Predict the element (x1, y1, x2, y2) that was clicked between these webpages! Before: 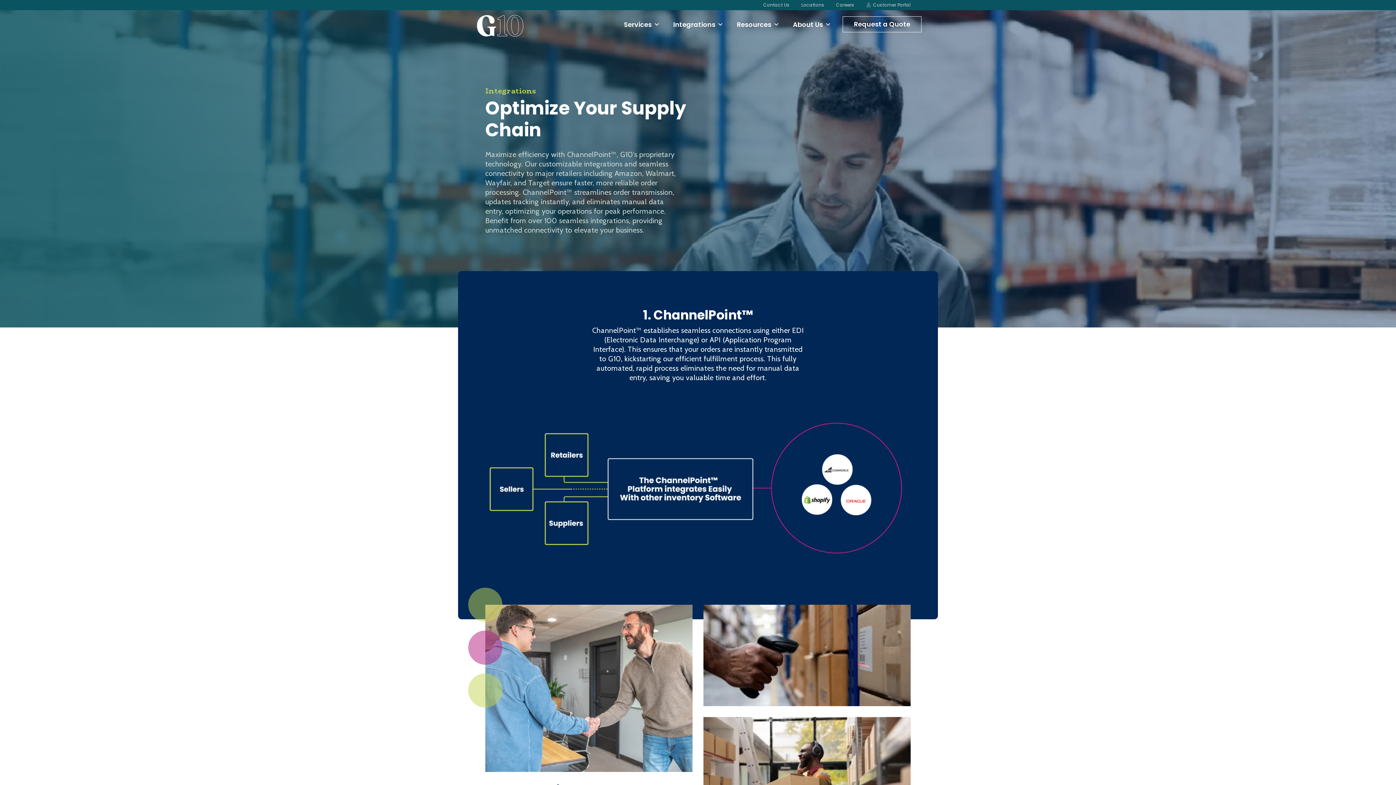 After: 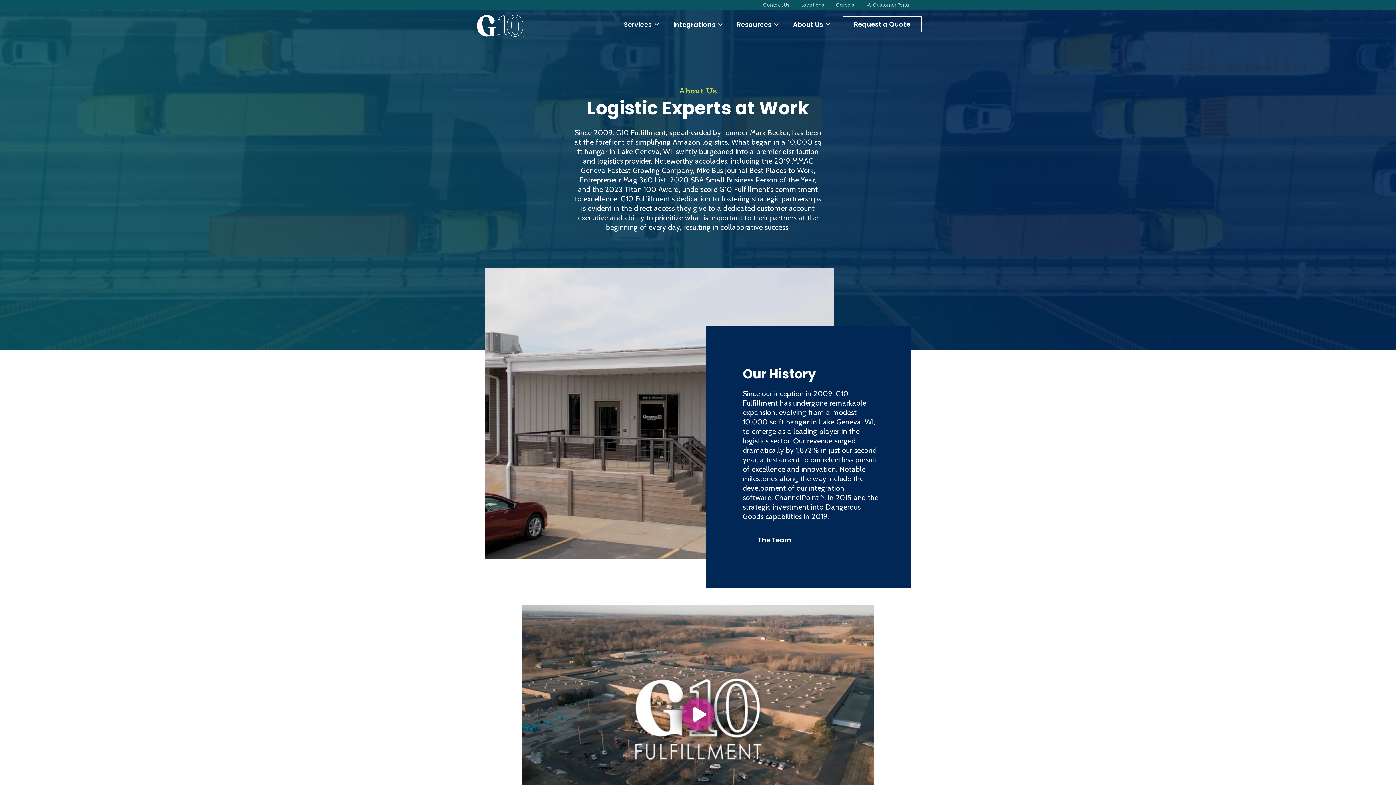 Action: bbox: (785, 10, 824, 41) label: About Us